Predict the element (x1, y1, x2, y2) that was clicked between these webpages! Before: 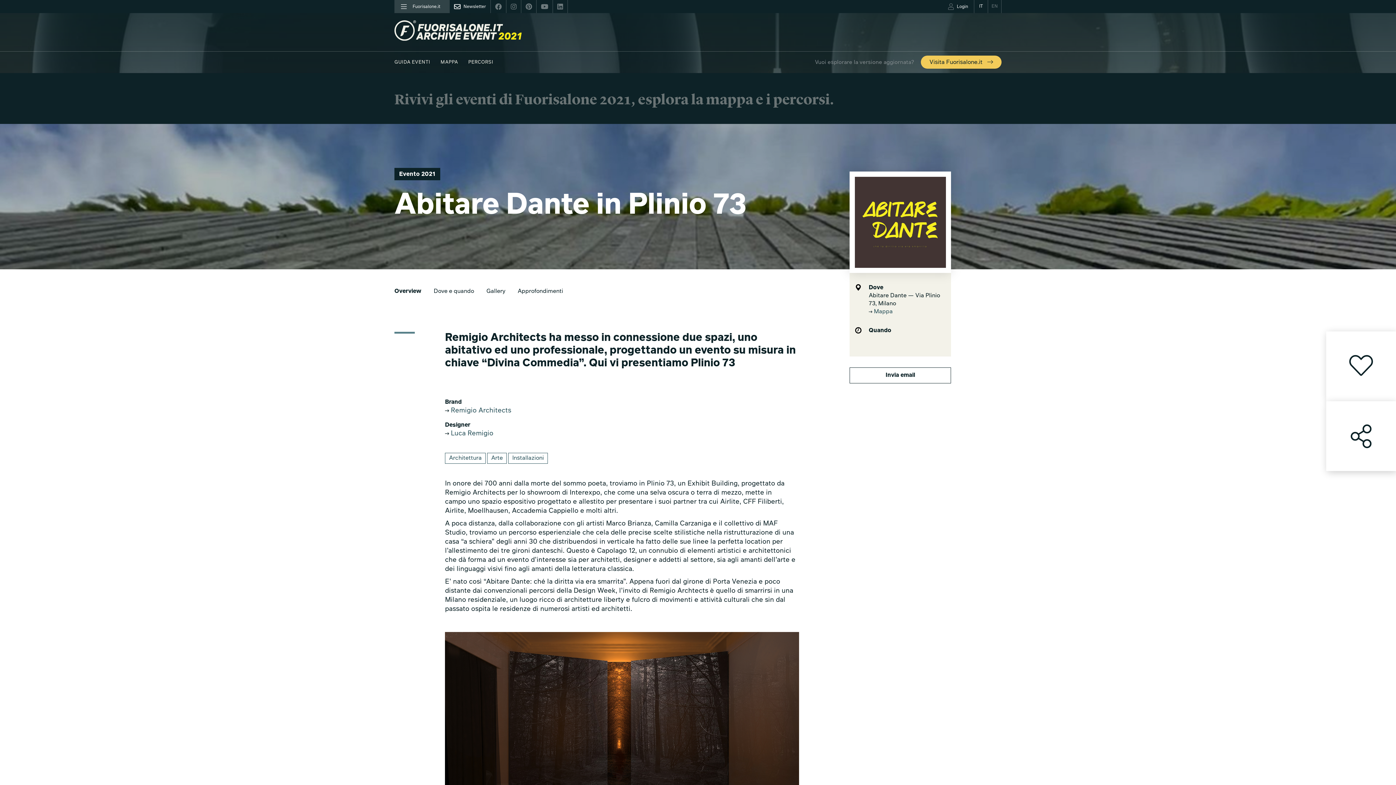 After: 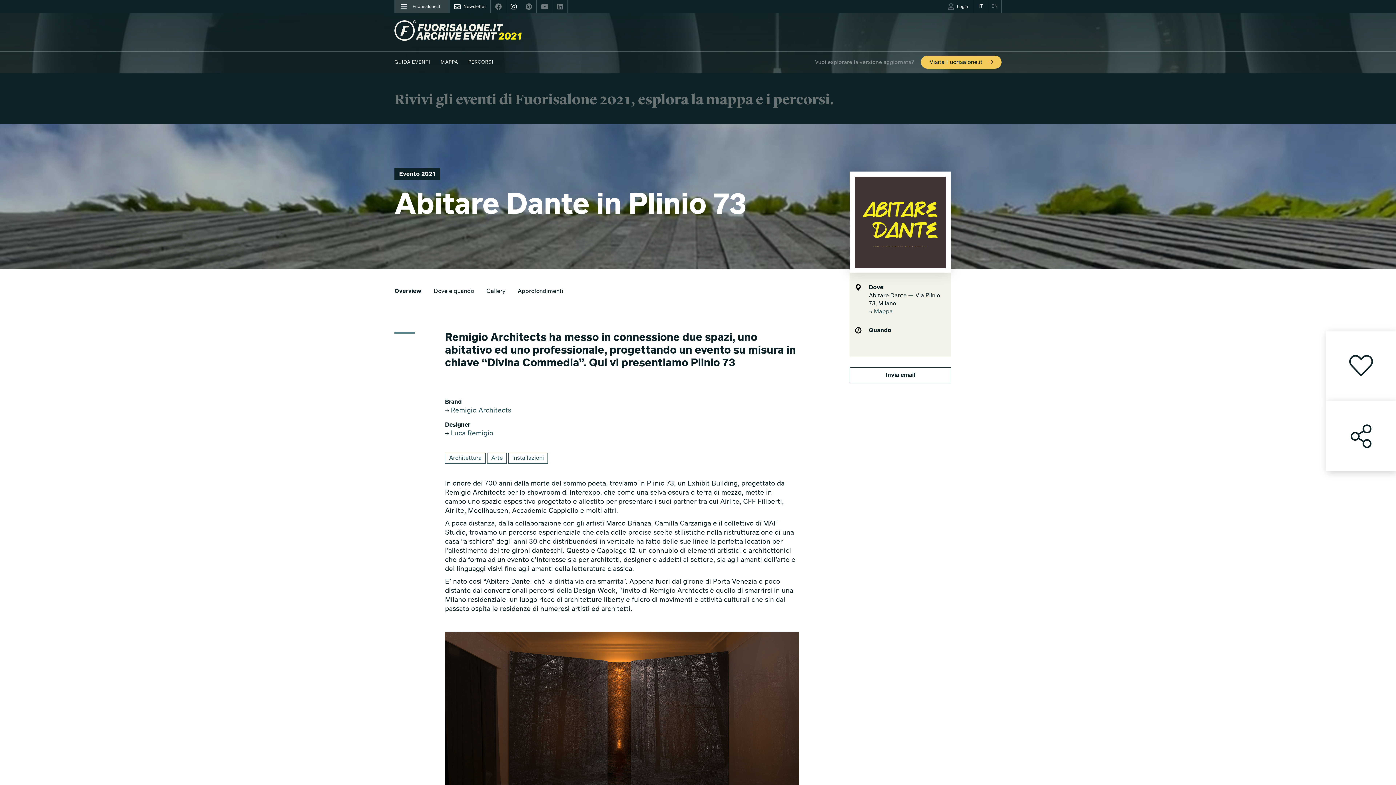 Action: bbox: (510, 0, 516, 13)